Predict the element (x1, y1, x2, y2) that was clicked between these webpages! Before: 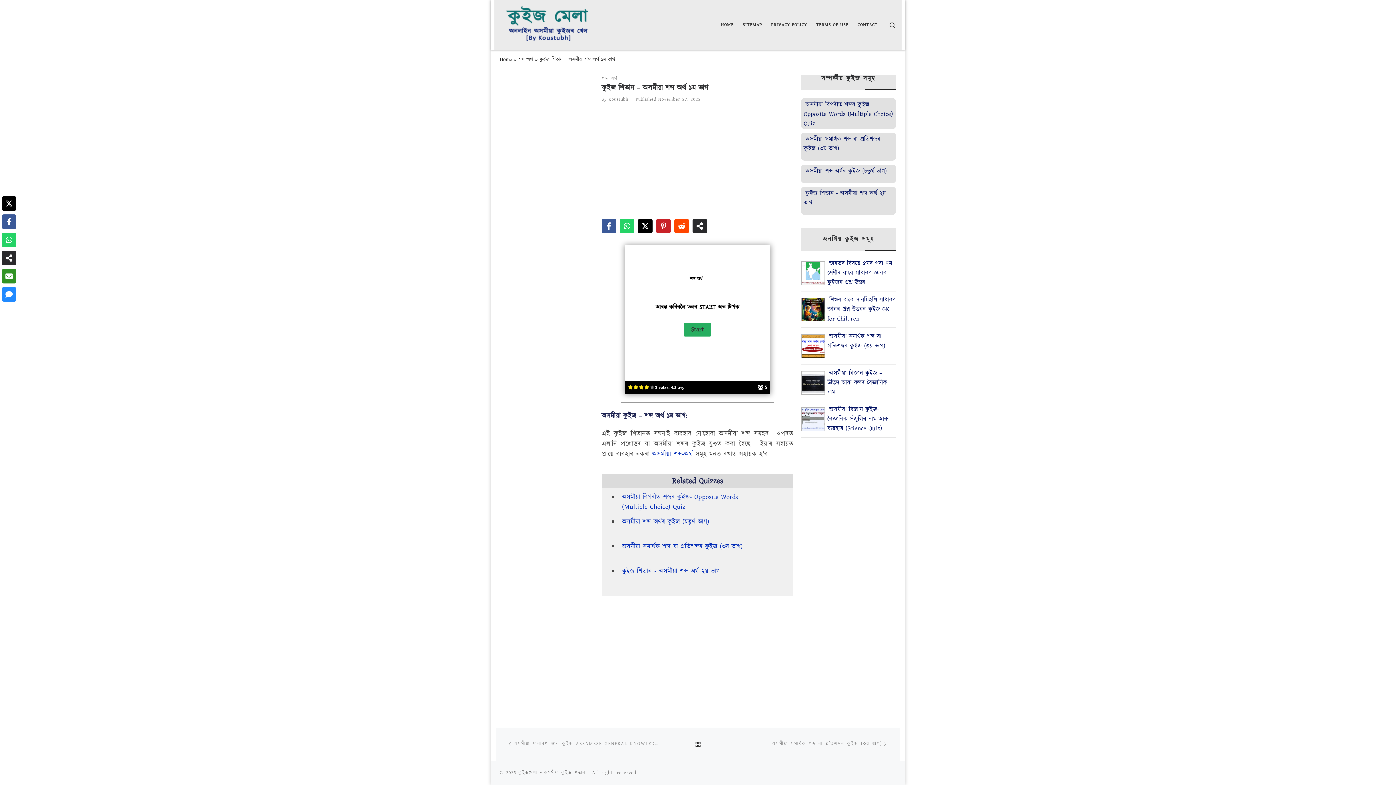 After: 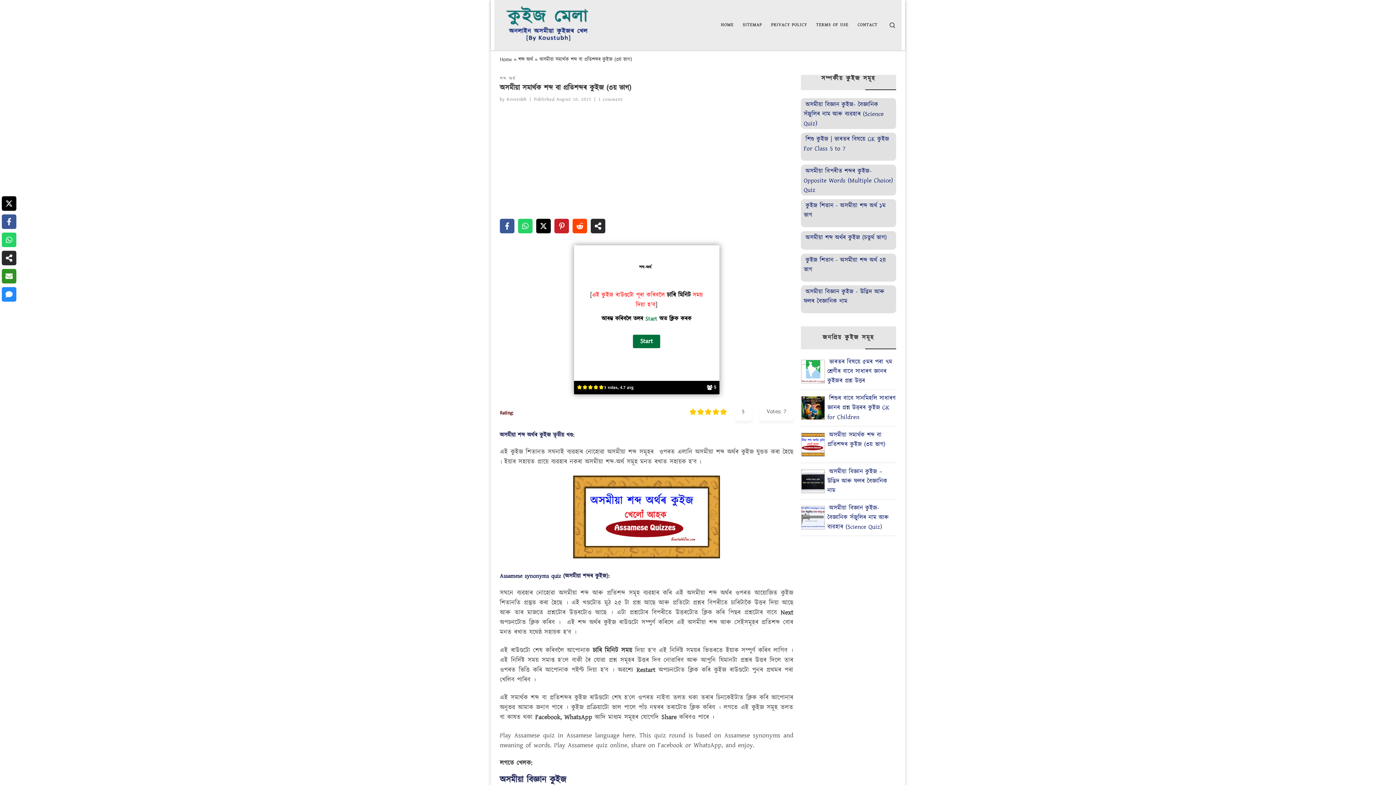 Action: label: অসমীয়া শব্দ-অৰ্থ bbox: (652, 449, 693, 459)